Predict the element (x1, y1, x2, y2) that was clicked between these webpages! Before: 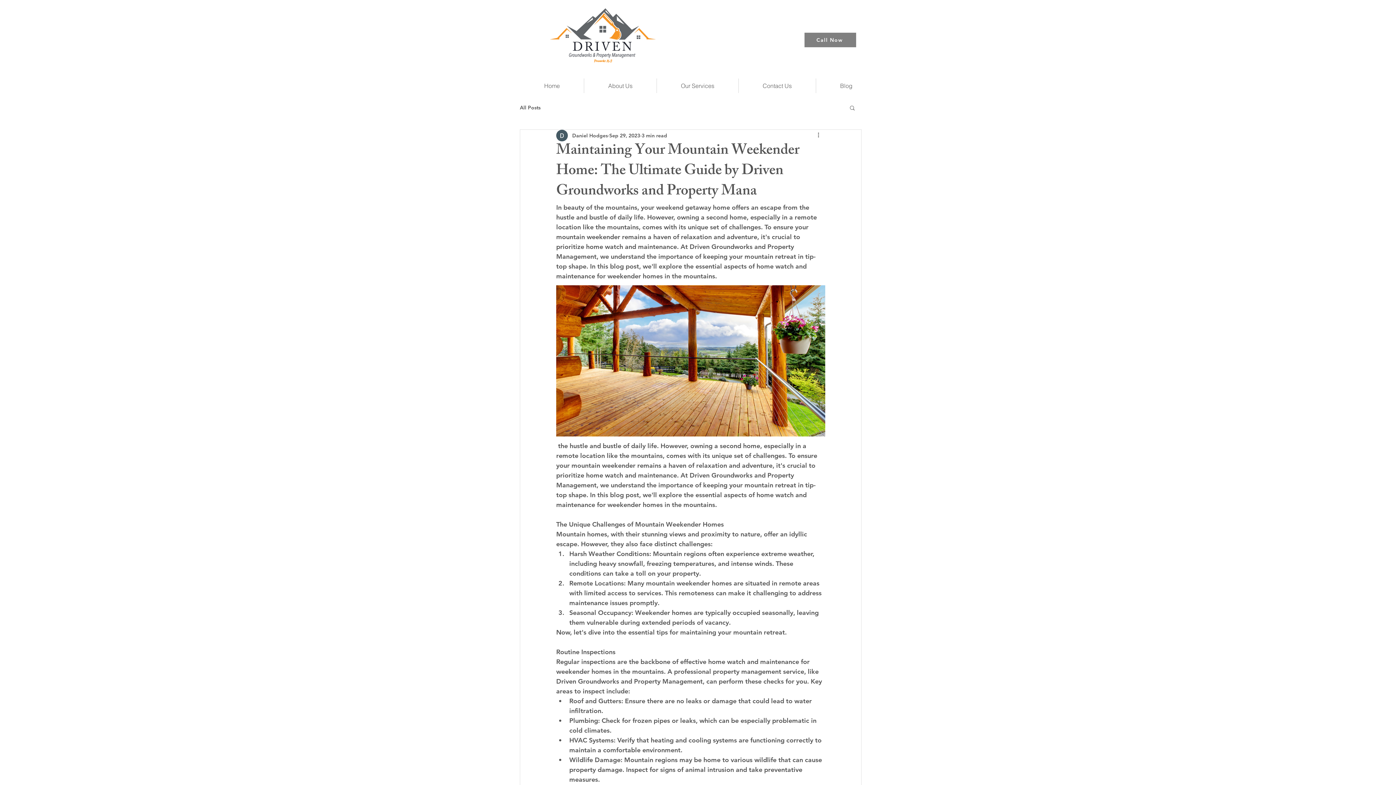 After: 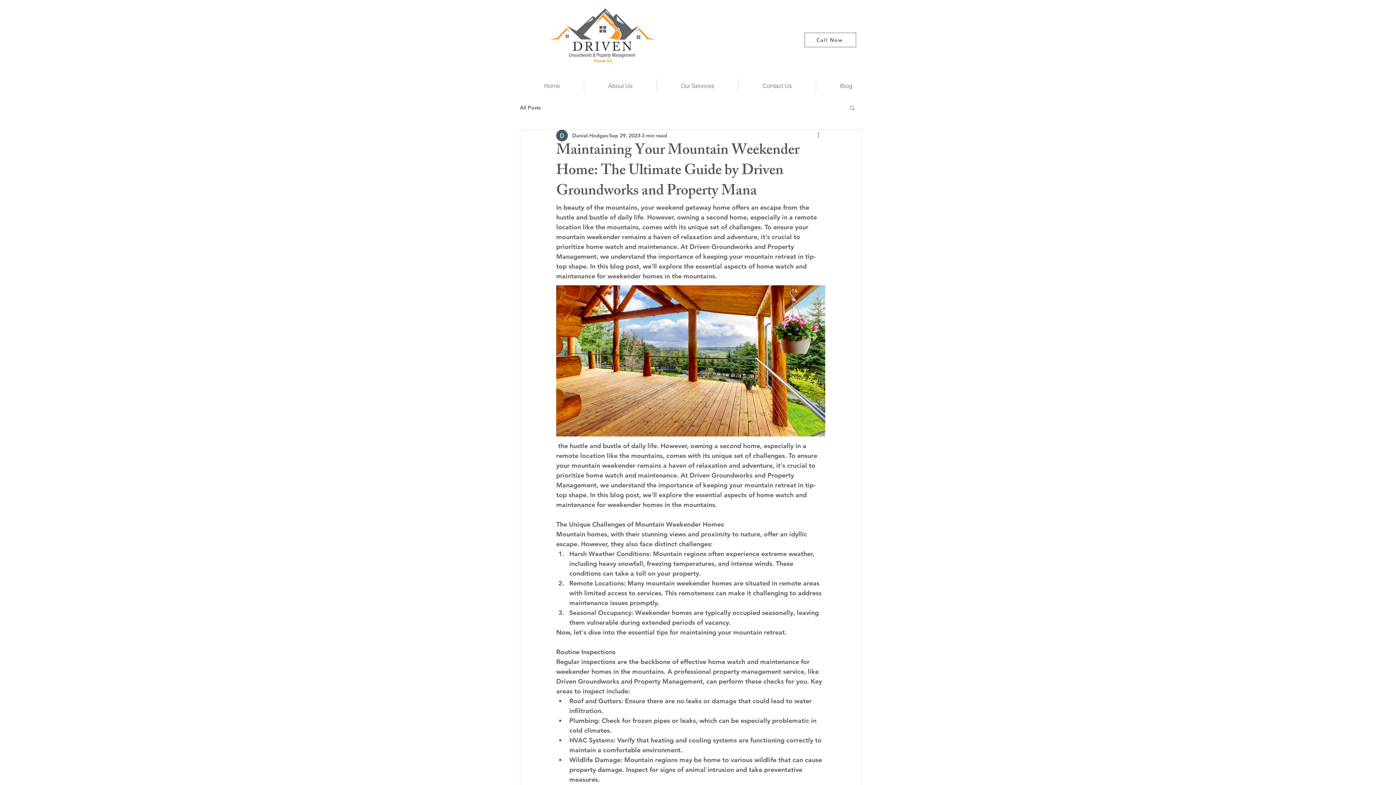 Action: label: Call Now bbox: (804, 32, 856, 47)